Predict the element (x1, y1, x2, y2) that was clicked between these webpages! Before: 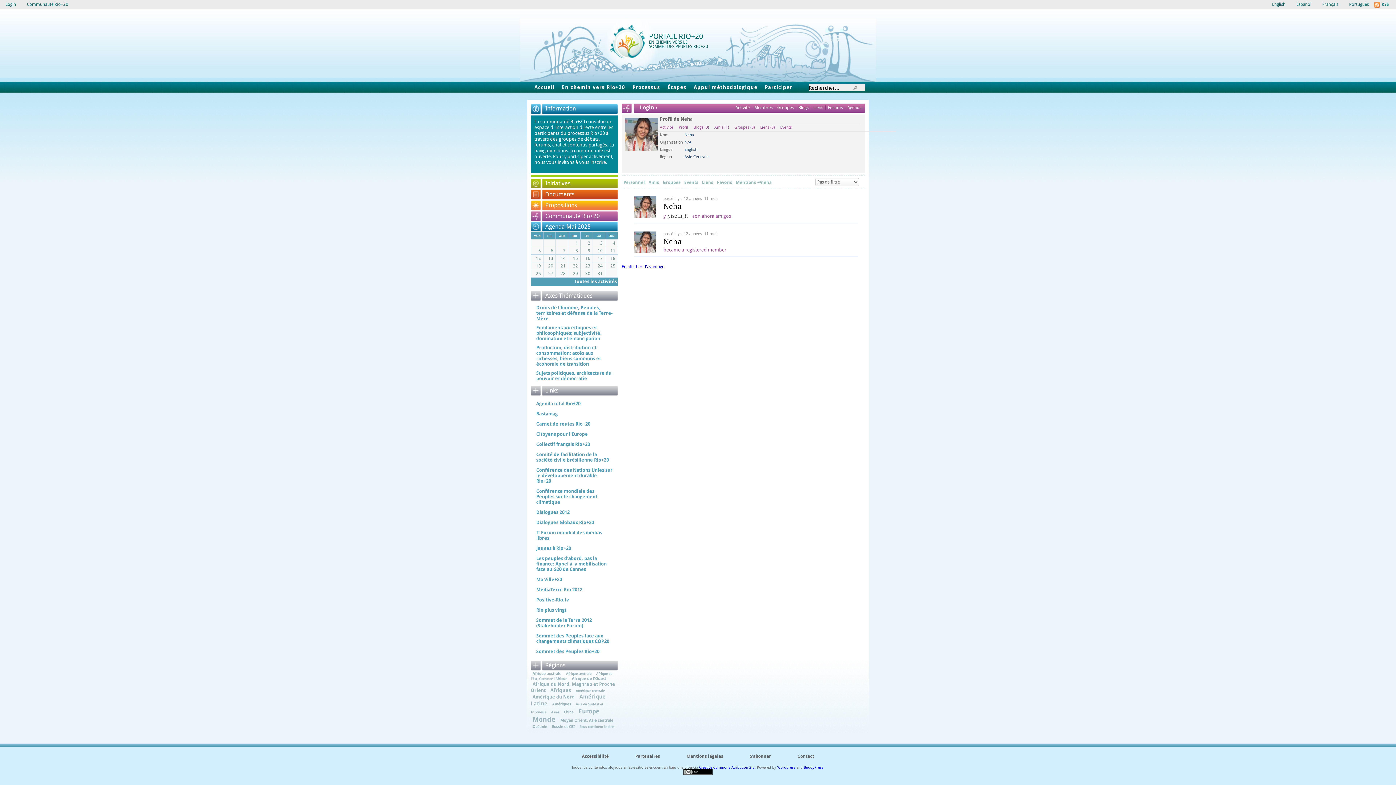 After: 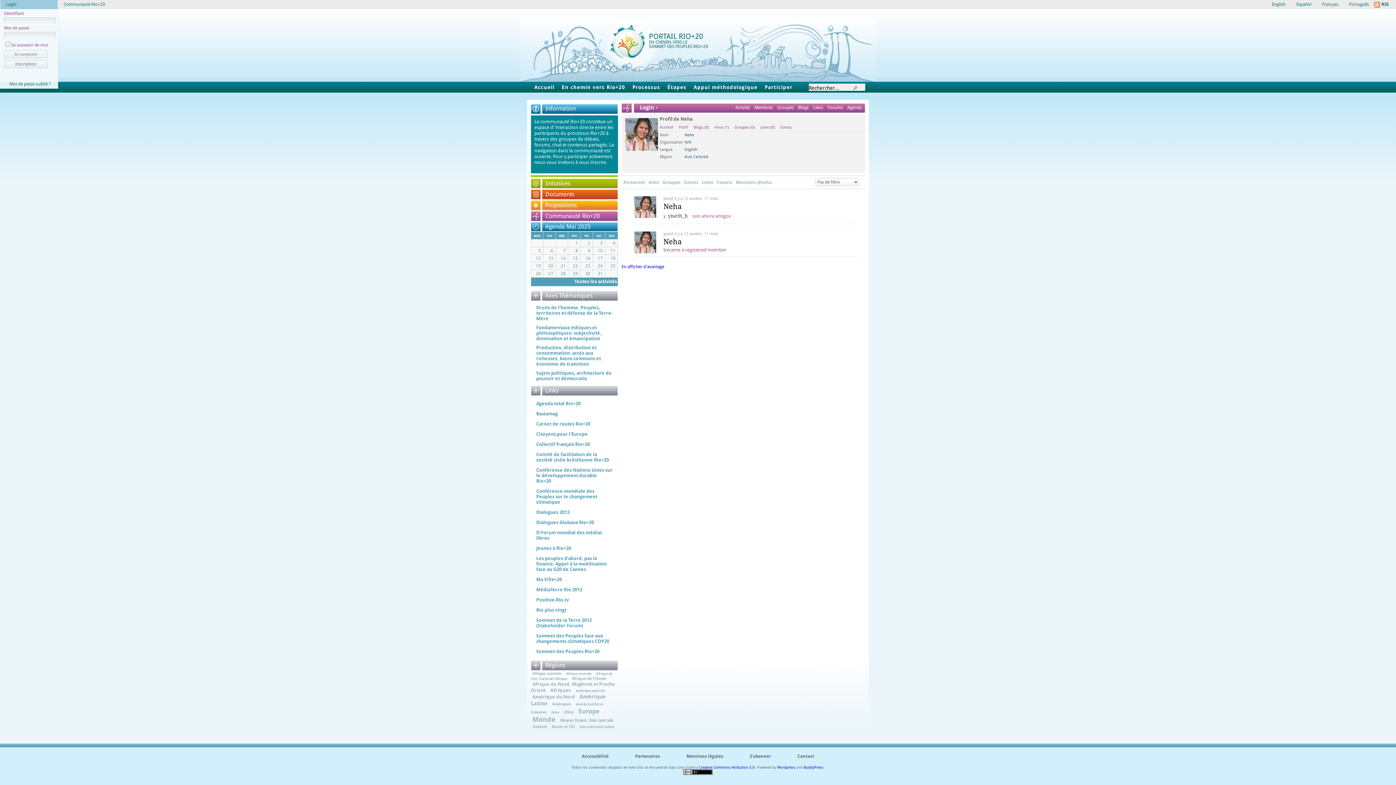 Action: label: Login bbox: (0, 0, 21, 9)